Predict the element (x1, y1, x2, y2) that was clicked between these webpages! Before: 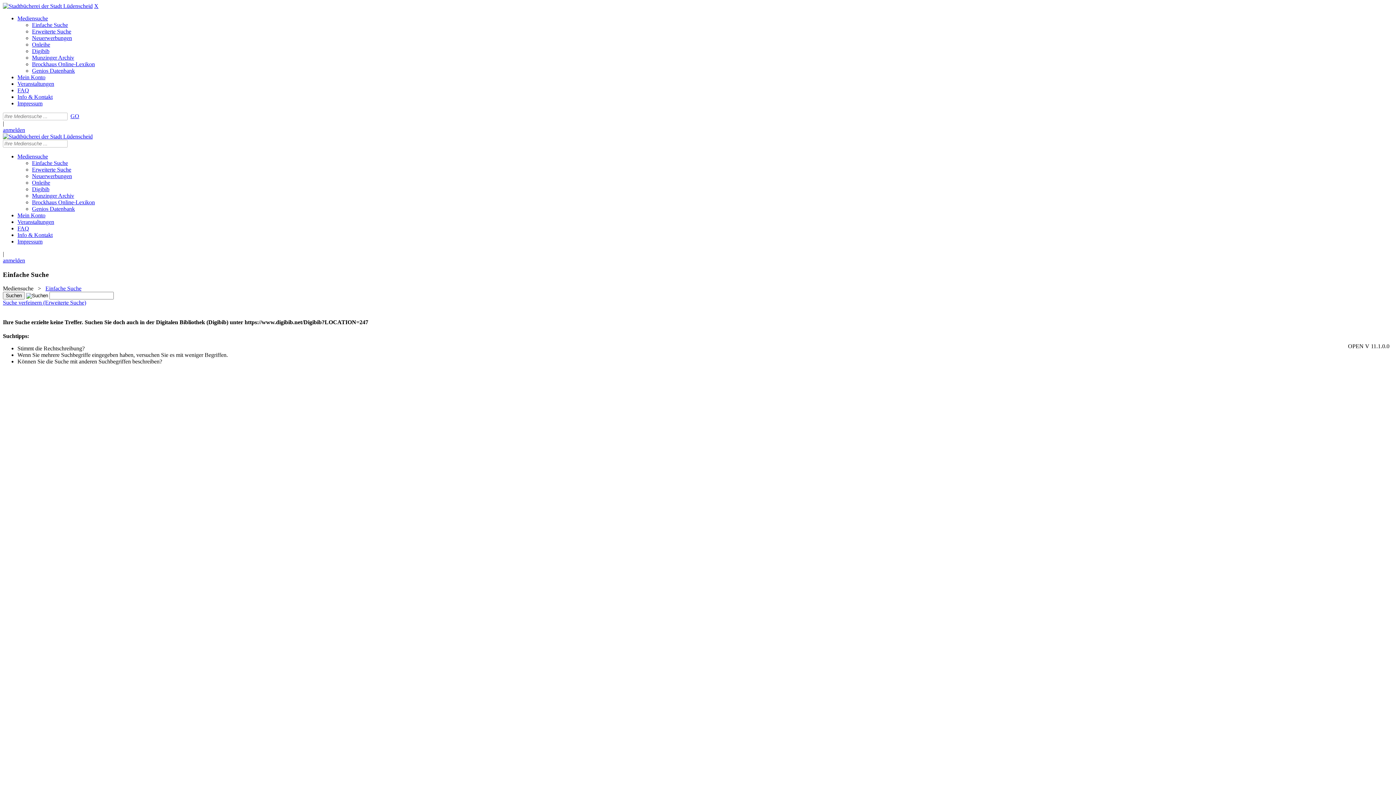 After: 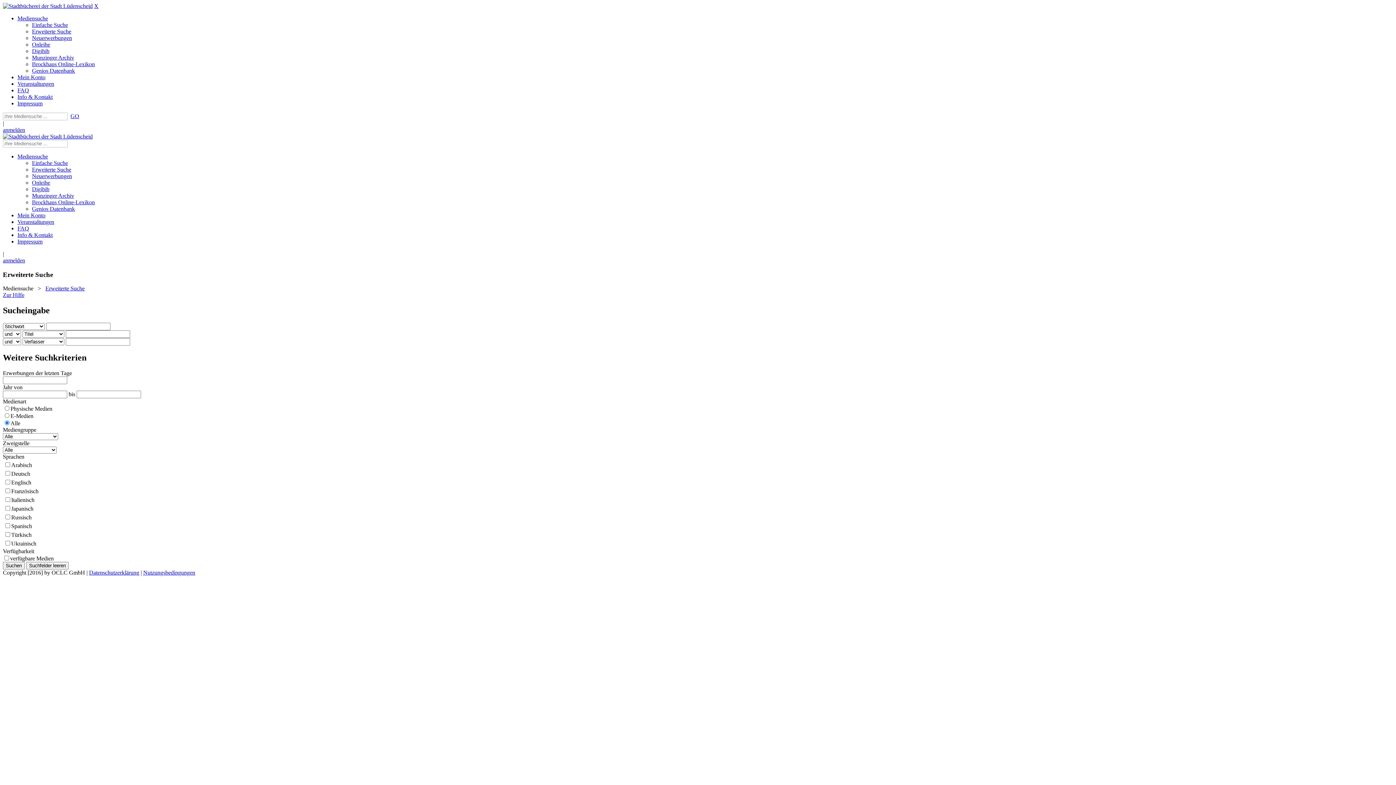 Action: bbox: (32, 166, 71, 172) label: Erweiterte Suche